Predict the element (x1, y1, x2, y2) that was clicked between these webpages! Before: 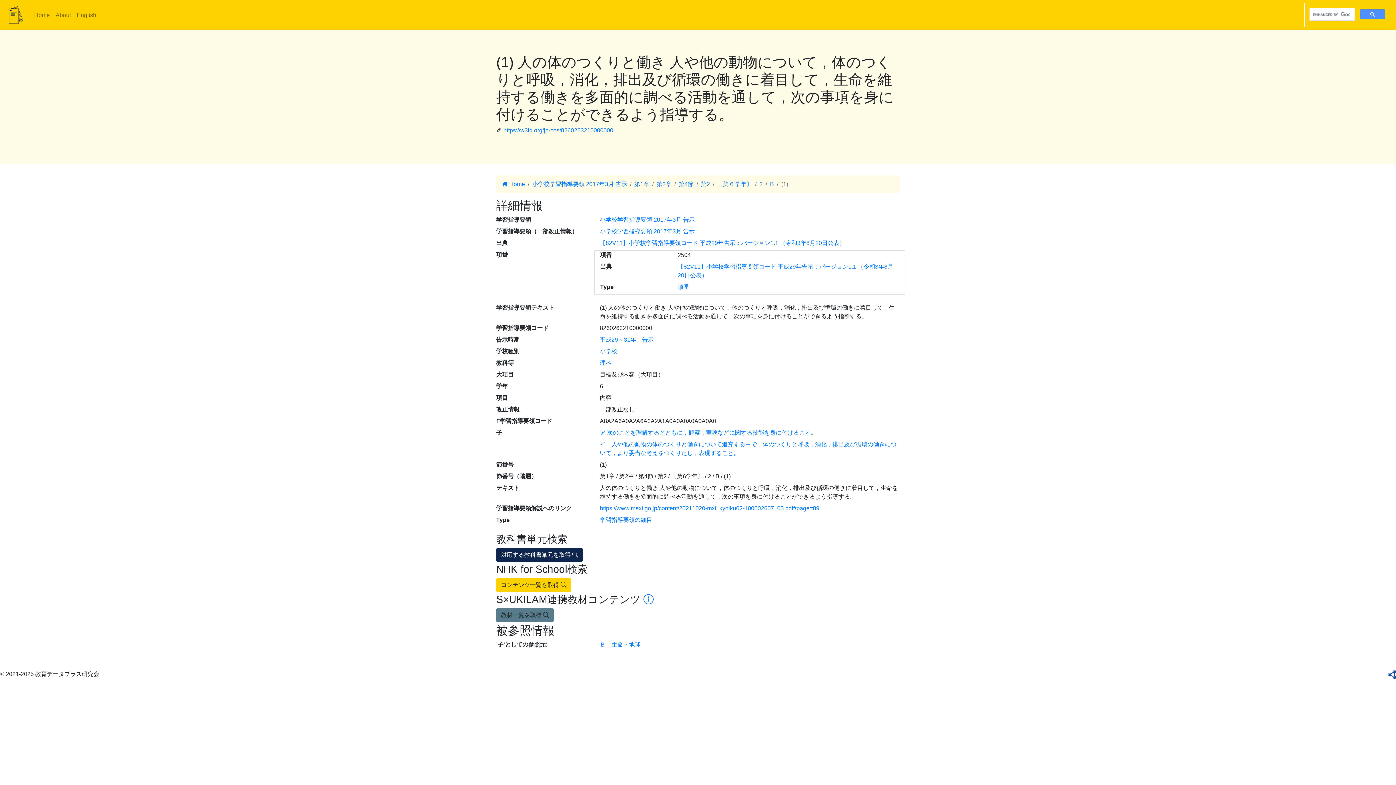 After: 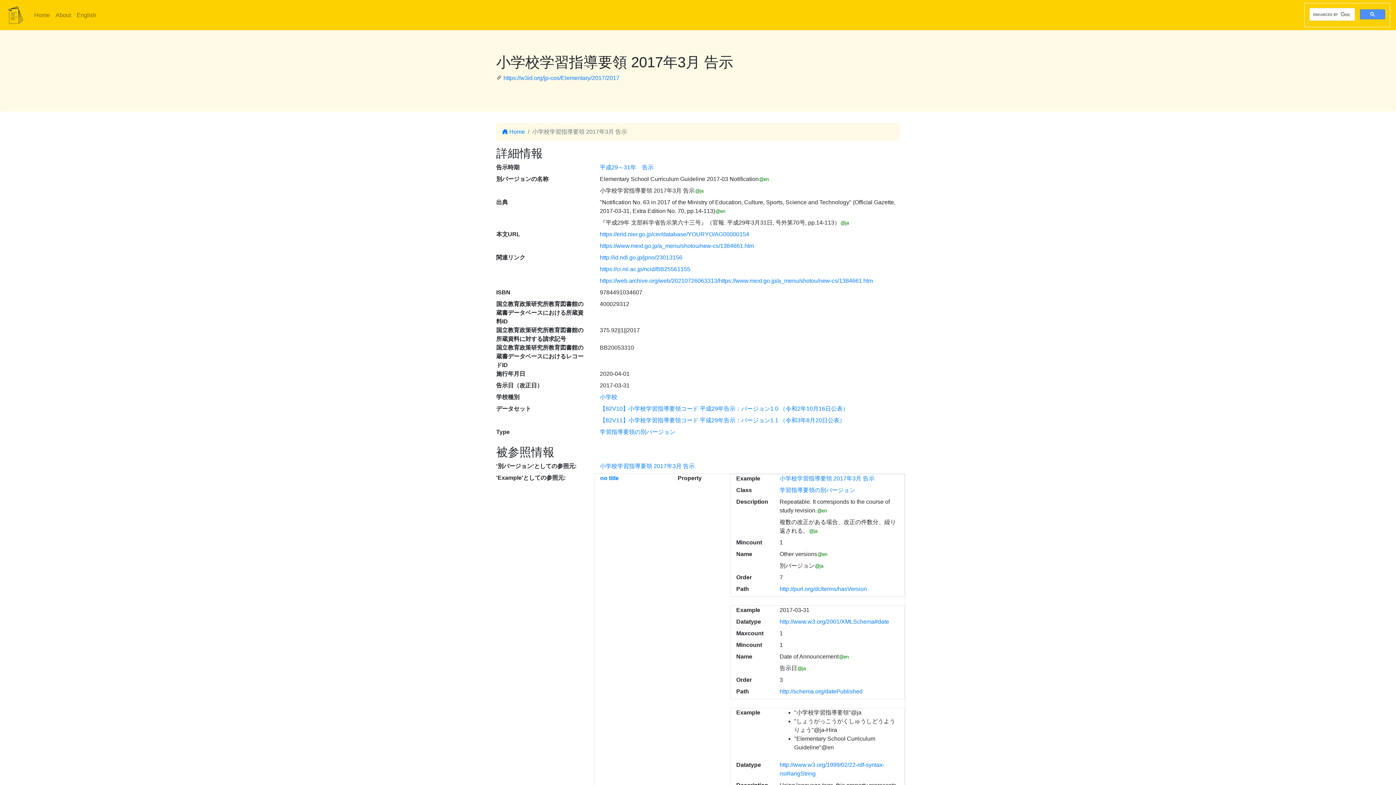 Action: label: 小学校学習指導要領 2017年3月 告示 bbox: (600, 228, 694, 234)